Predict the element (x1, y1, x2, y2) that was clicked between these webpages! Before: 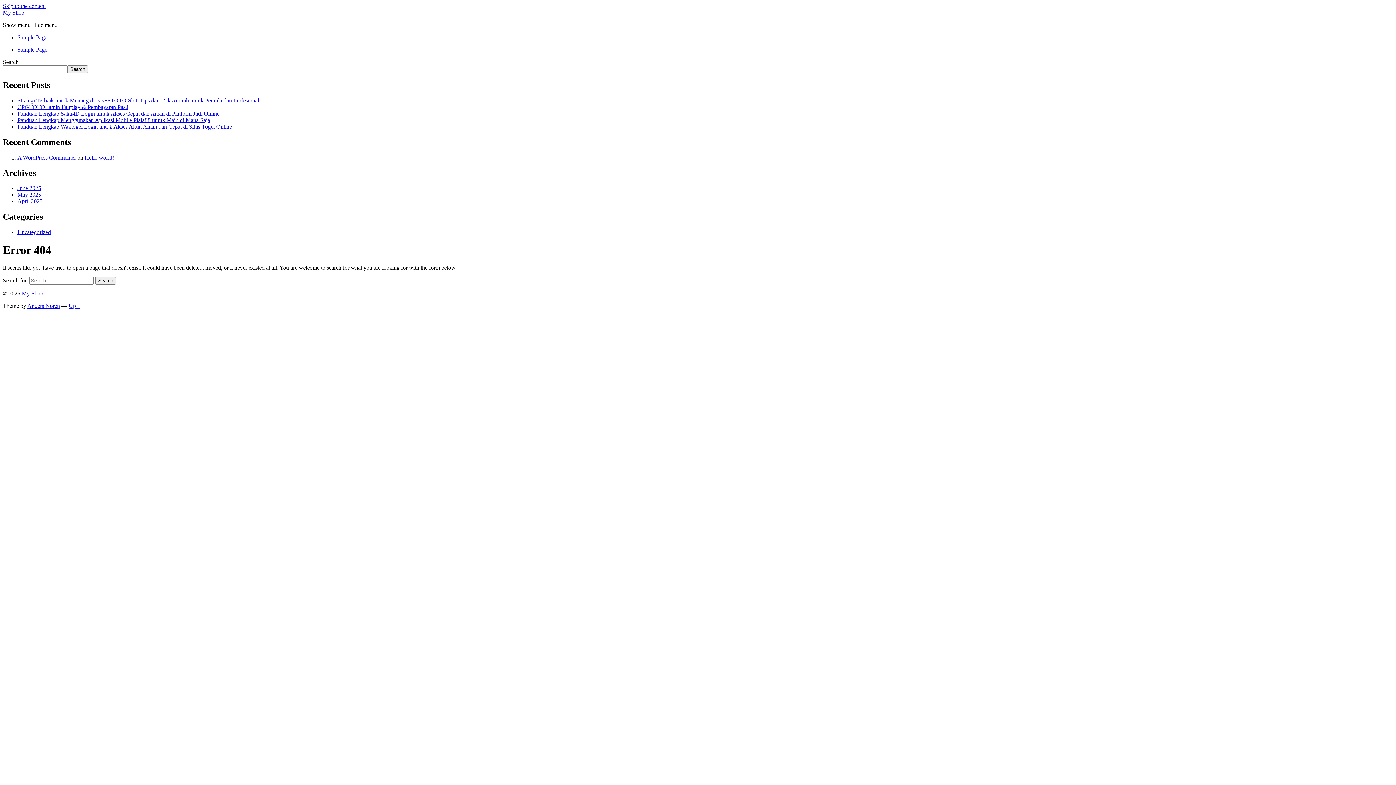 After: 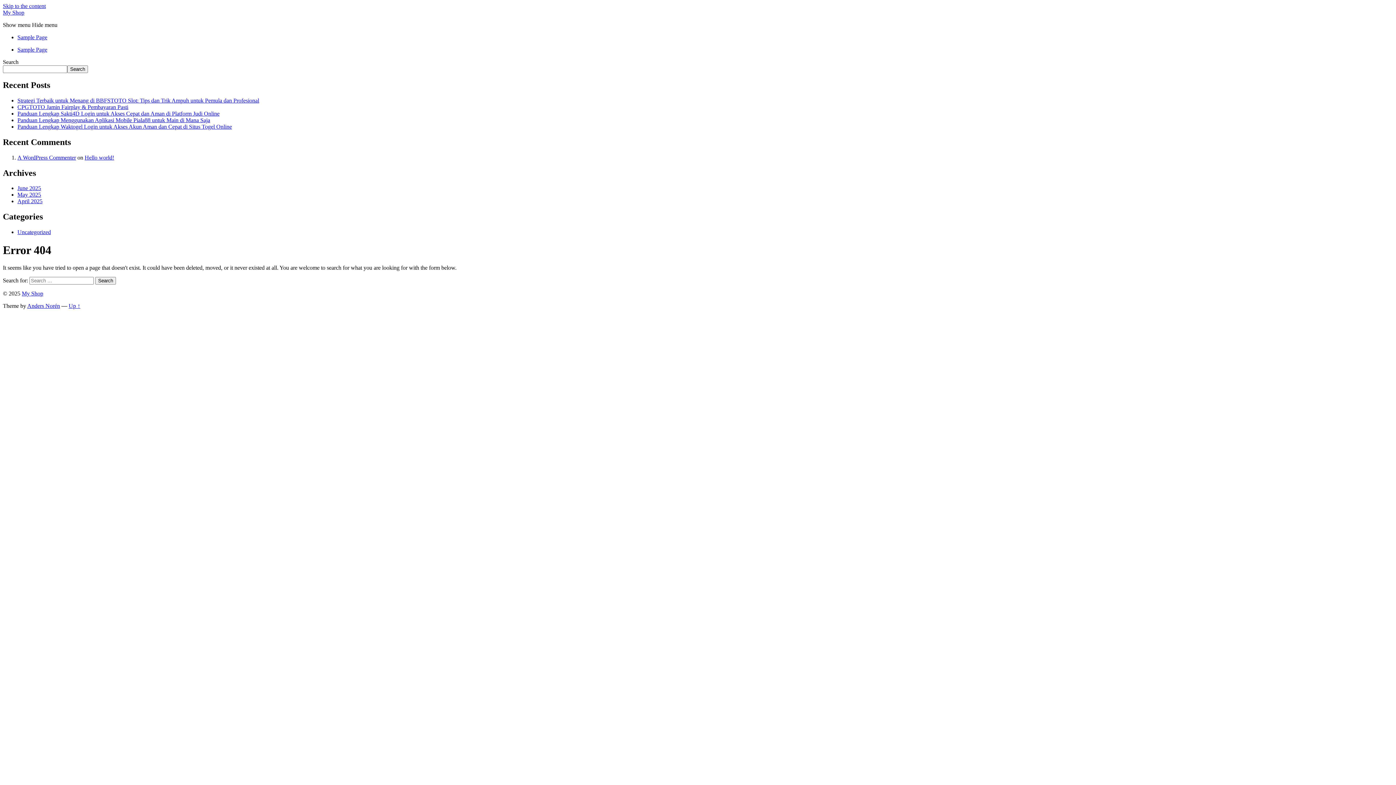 Action: bbox: (2, 2, 45, 9) label: Skip to the content